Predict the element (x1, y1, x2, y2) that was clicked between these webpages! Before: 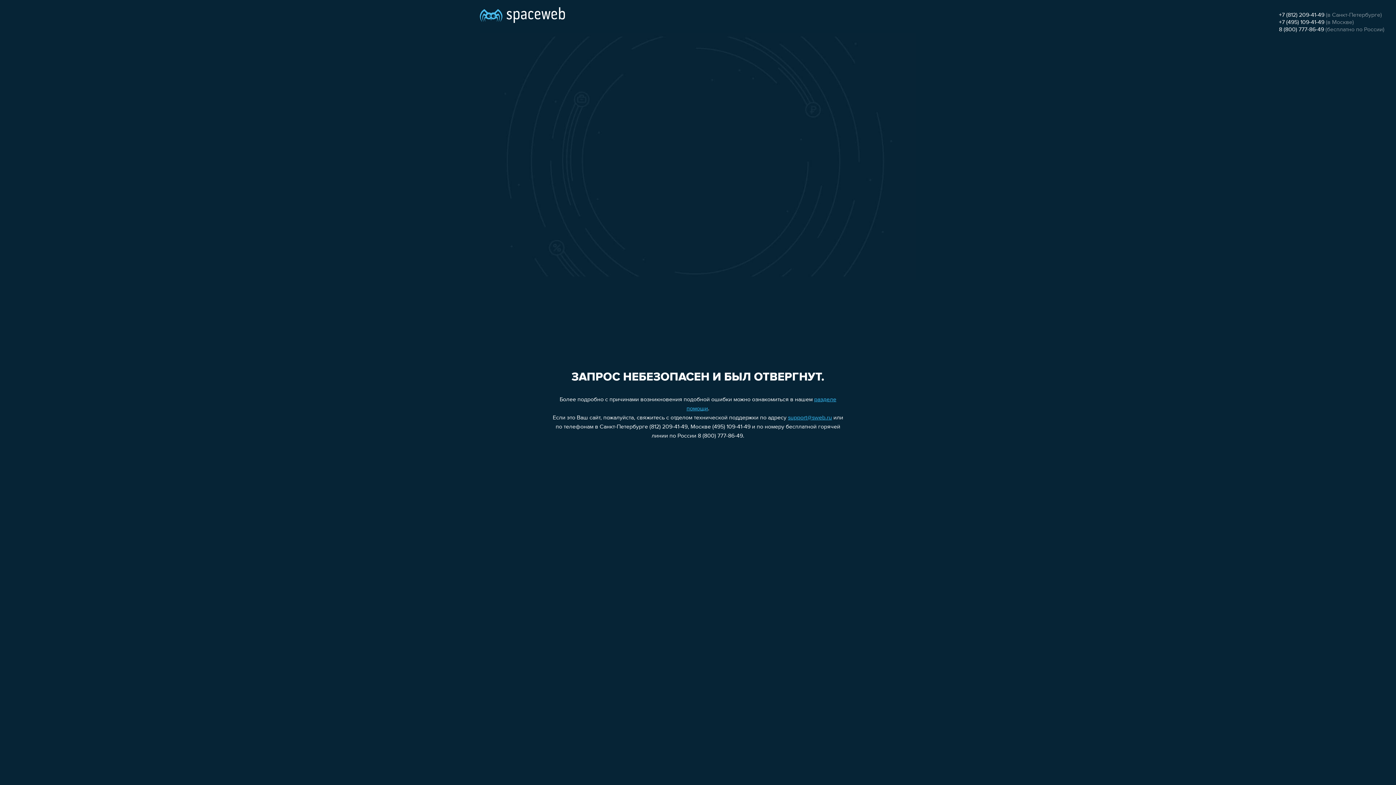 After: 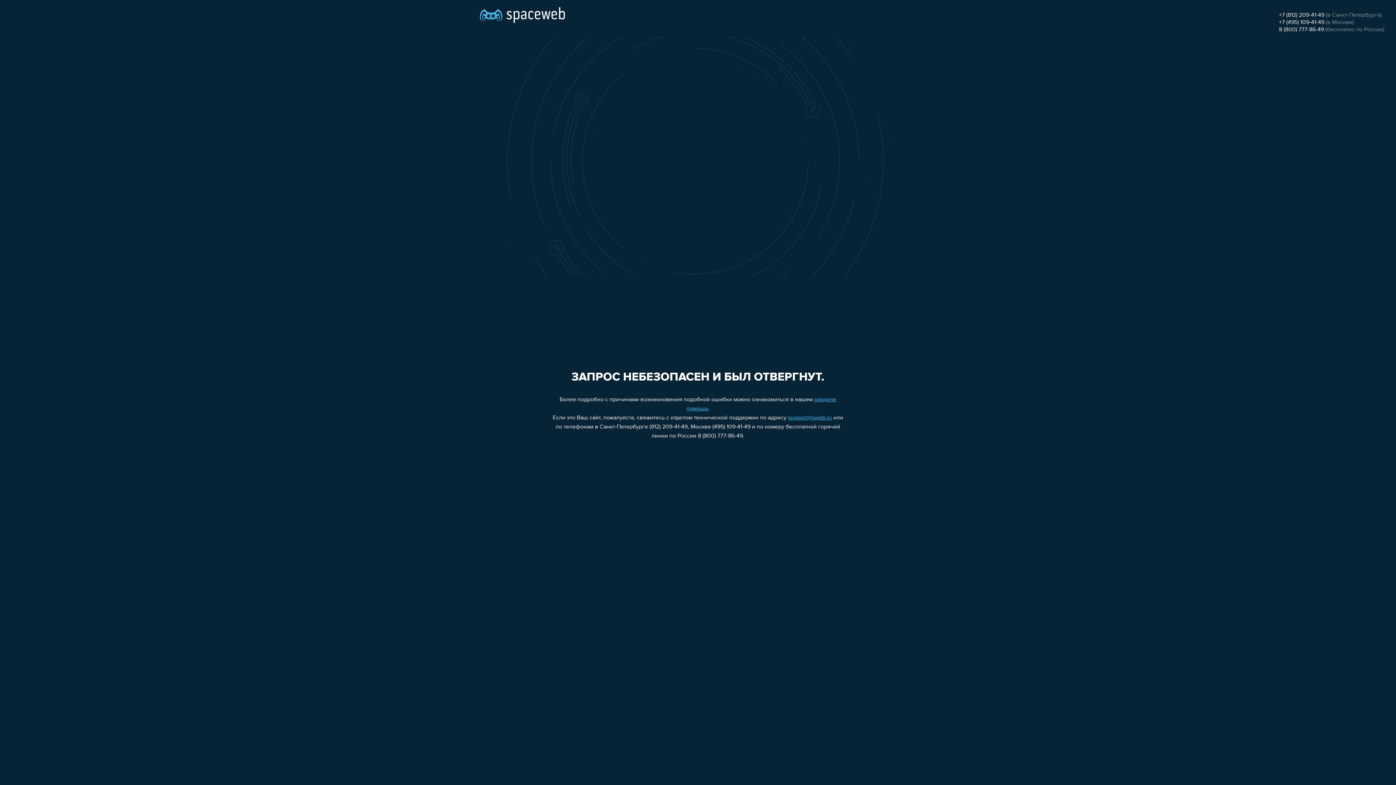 Action: label: support@sweb.ru bbox: (788, 415, 832, 421)